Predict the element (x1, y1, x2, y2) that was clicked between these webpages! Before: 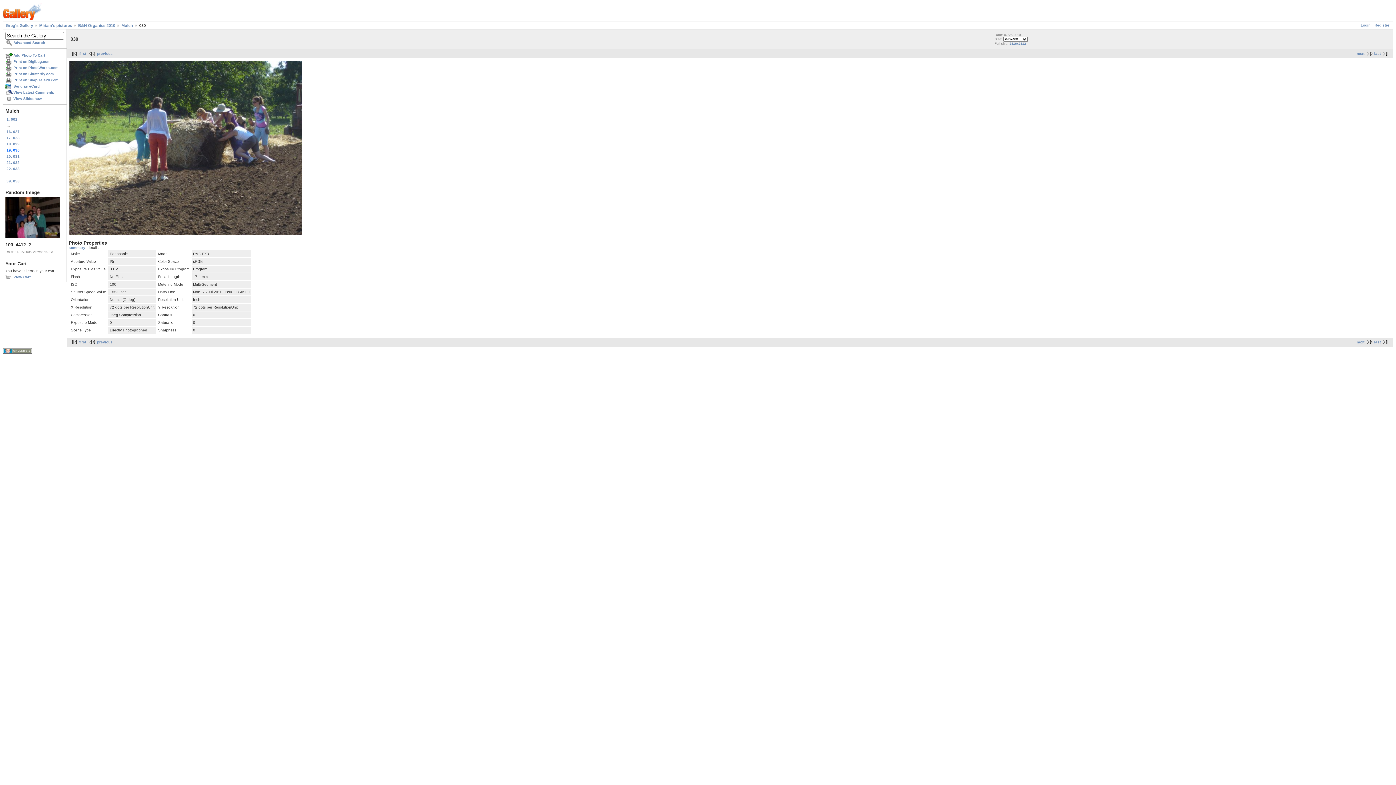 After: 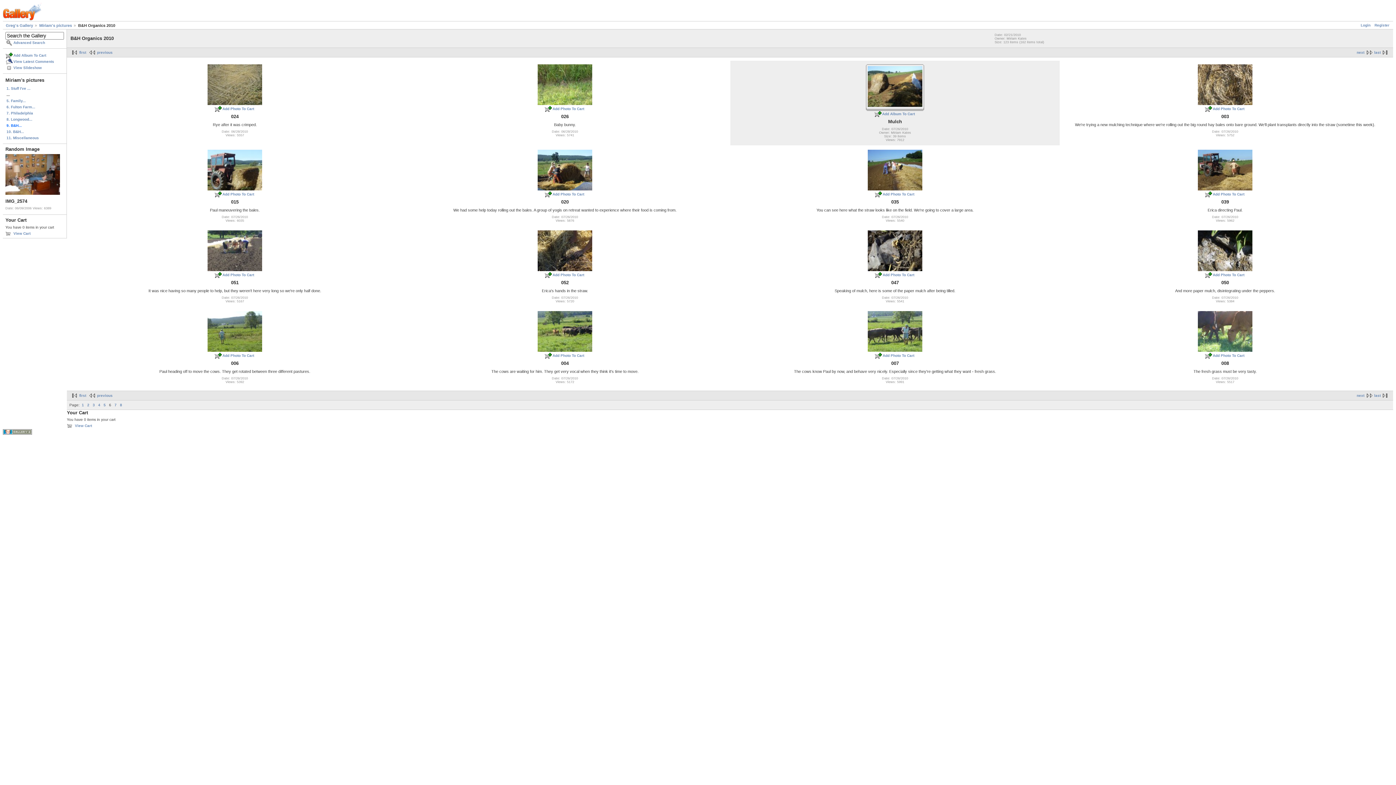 Action: bbox: (73, 23, 115, 27) label: B&H Organics 2010